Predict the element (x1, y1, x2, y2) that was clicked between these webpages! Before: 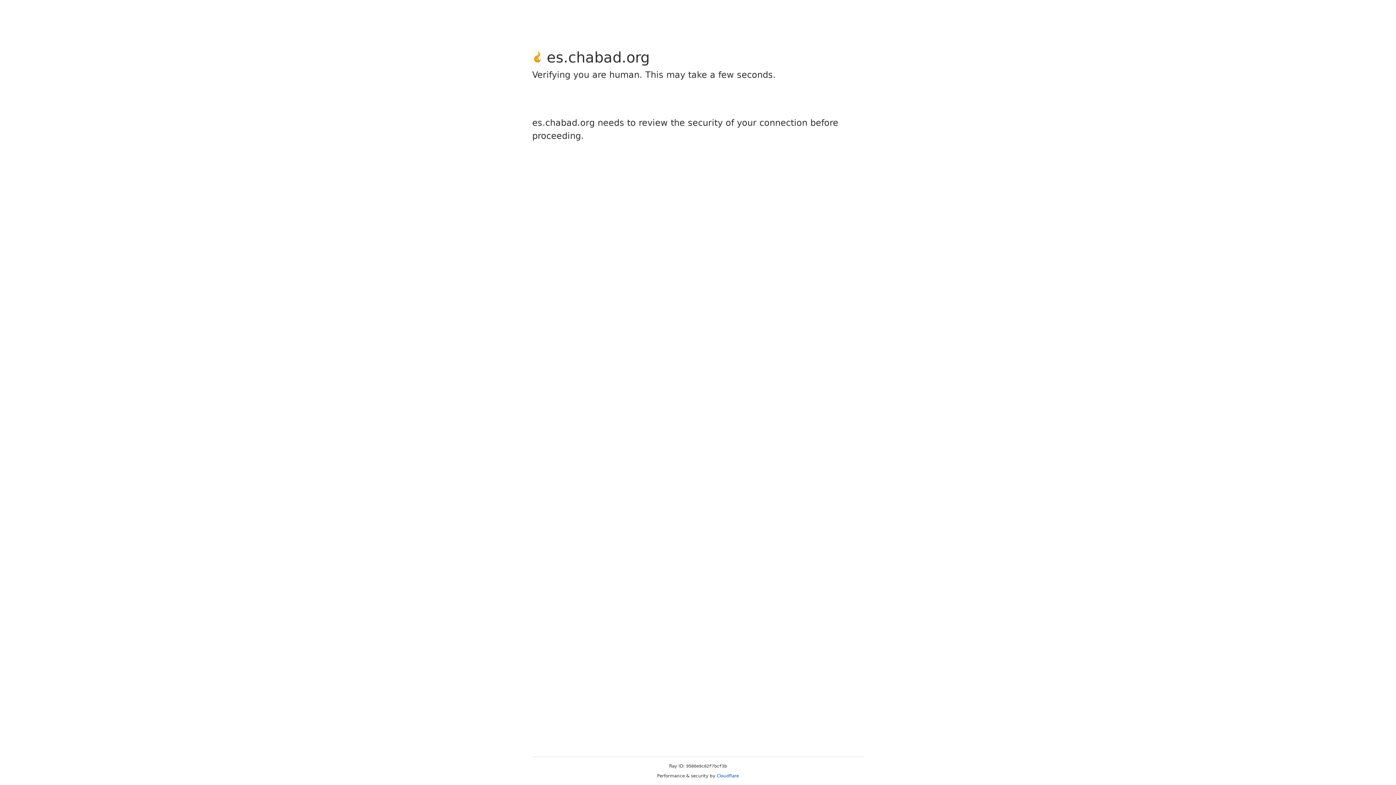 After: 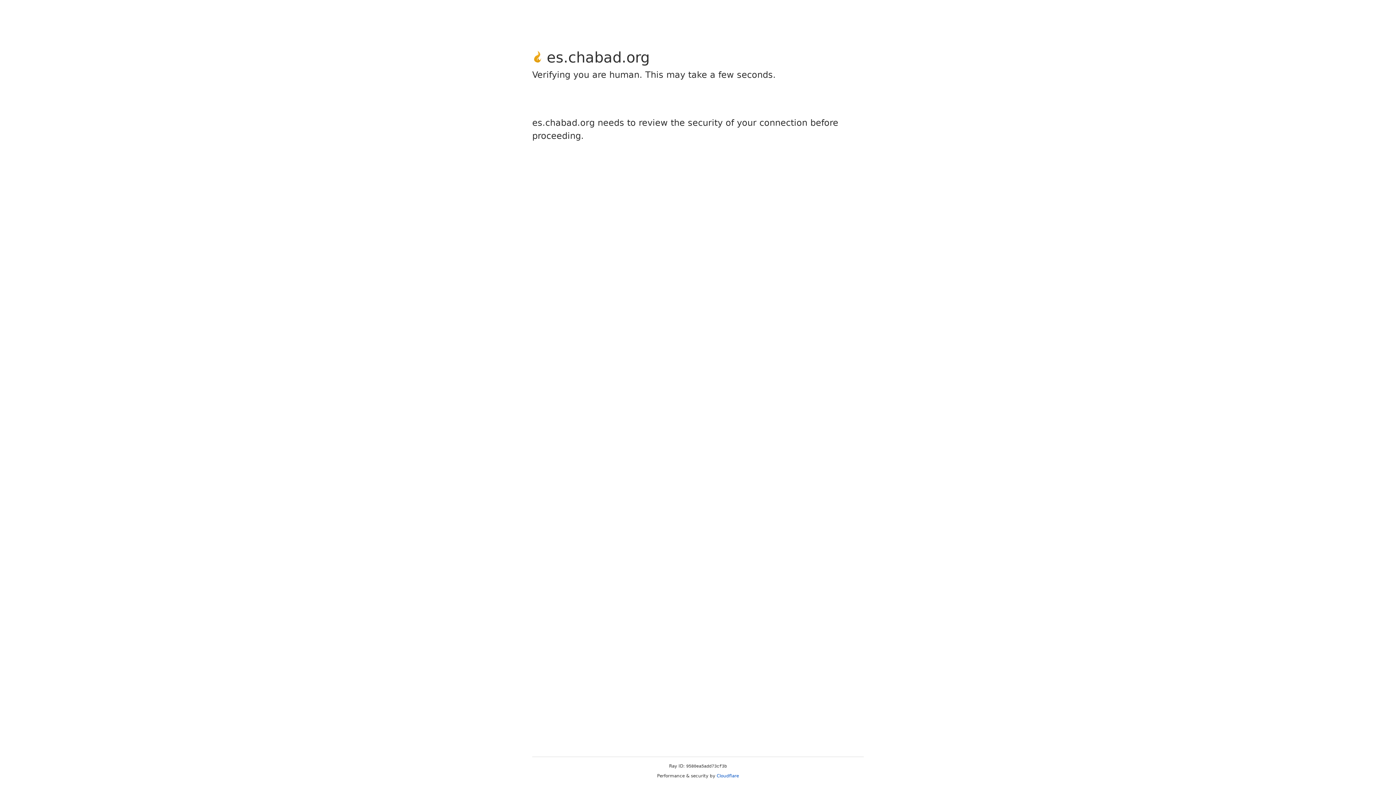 Action: label: Cloudflare bbox: (716, 773, 739, 778)